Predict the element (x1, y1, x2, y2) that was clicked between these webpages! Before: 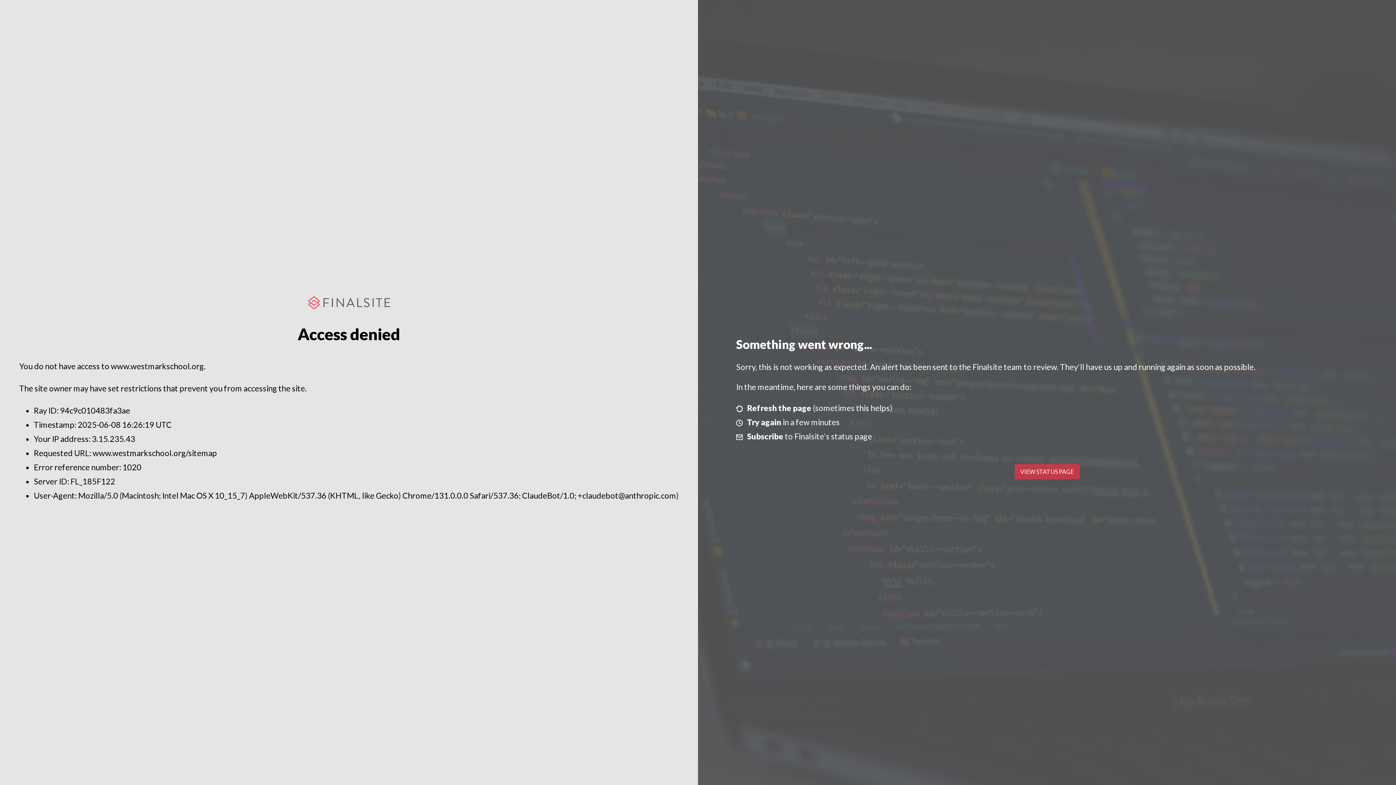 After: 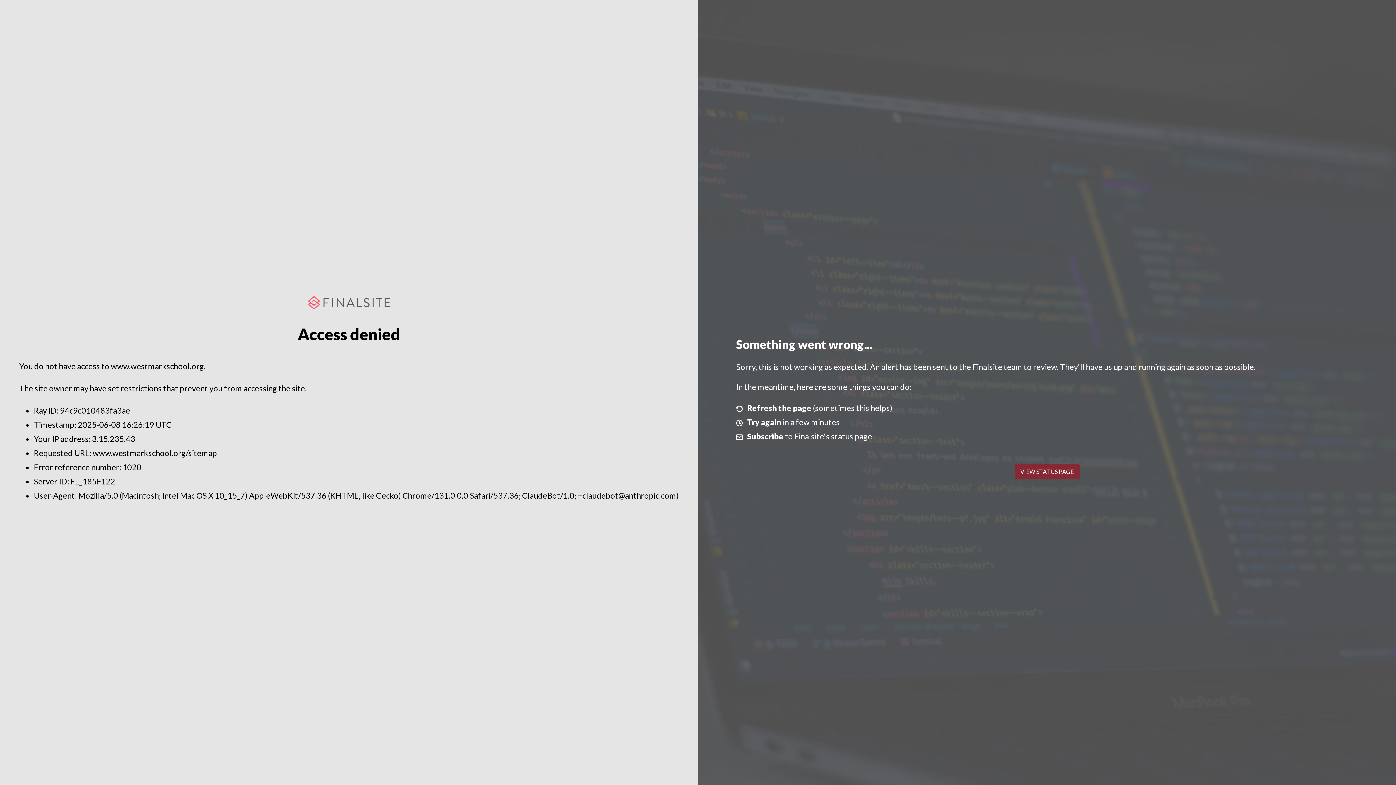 Action: bbox: (1014, 464, 1079, 479) label: VIEW STATUS PAGE